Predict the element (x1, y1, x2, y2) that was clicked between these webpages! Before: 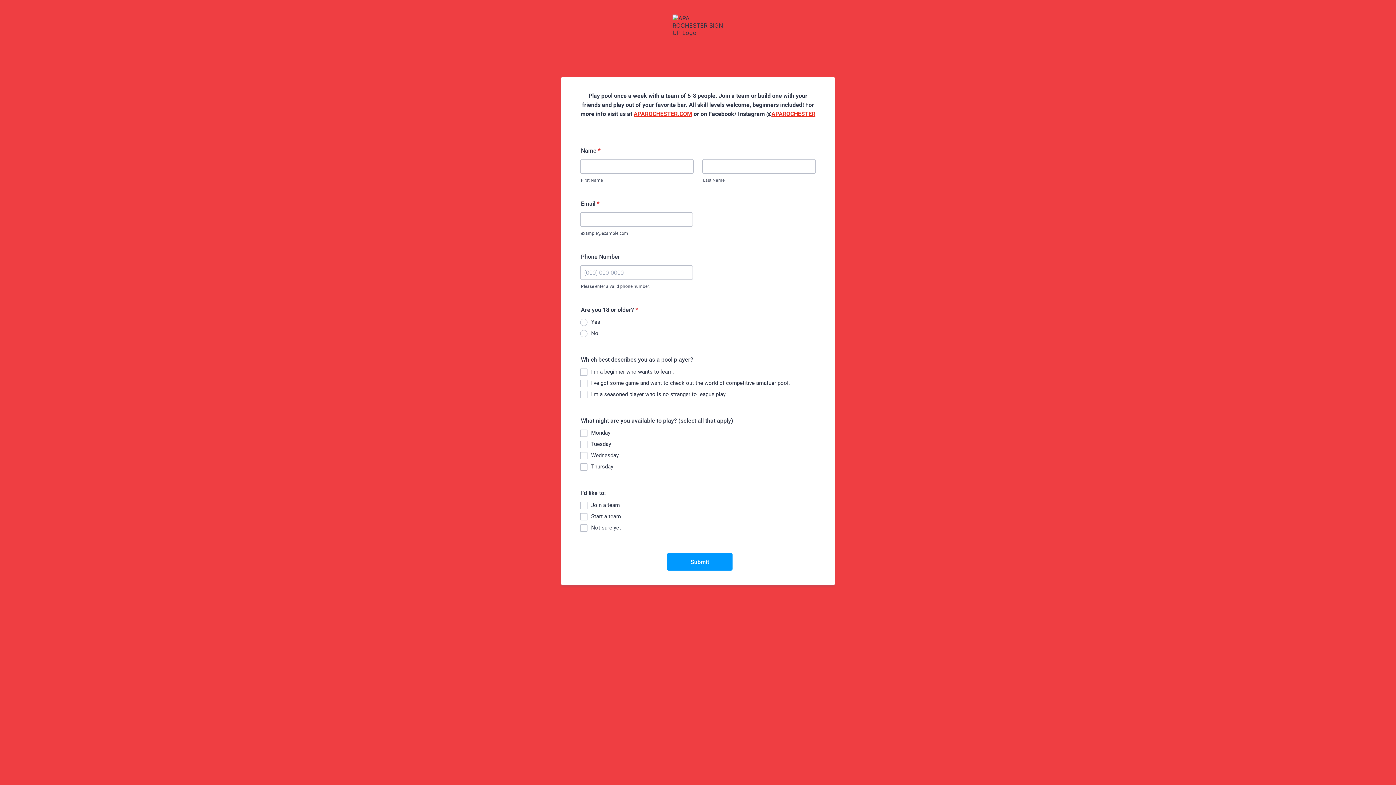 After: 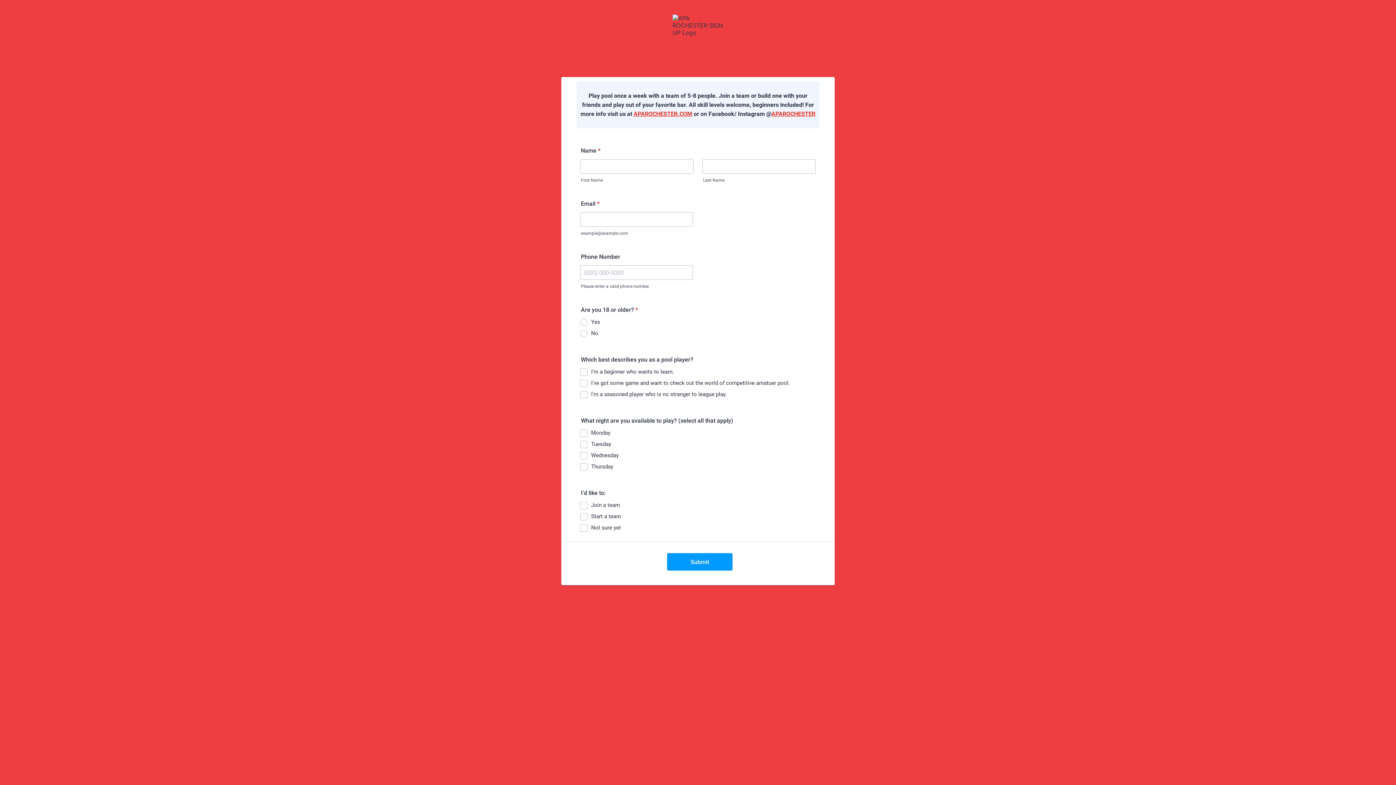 Action: bbox: (771, 110, 815, 117) label: APAROCHESTER